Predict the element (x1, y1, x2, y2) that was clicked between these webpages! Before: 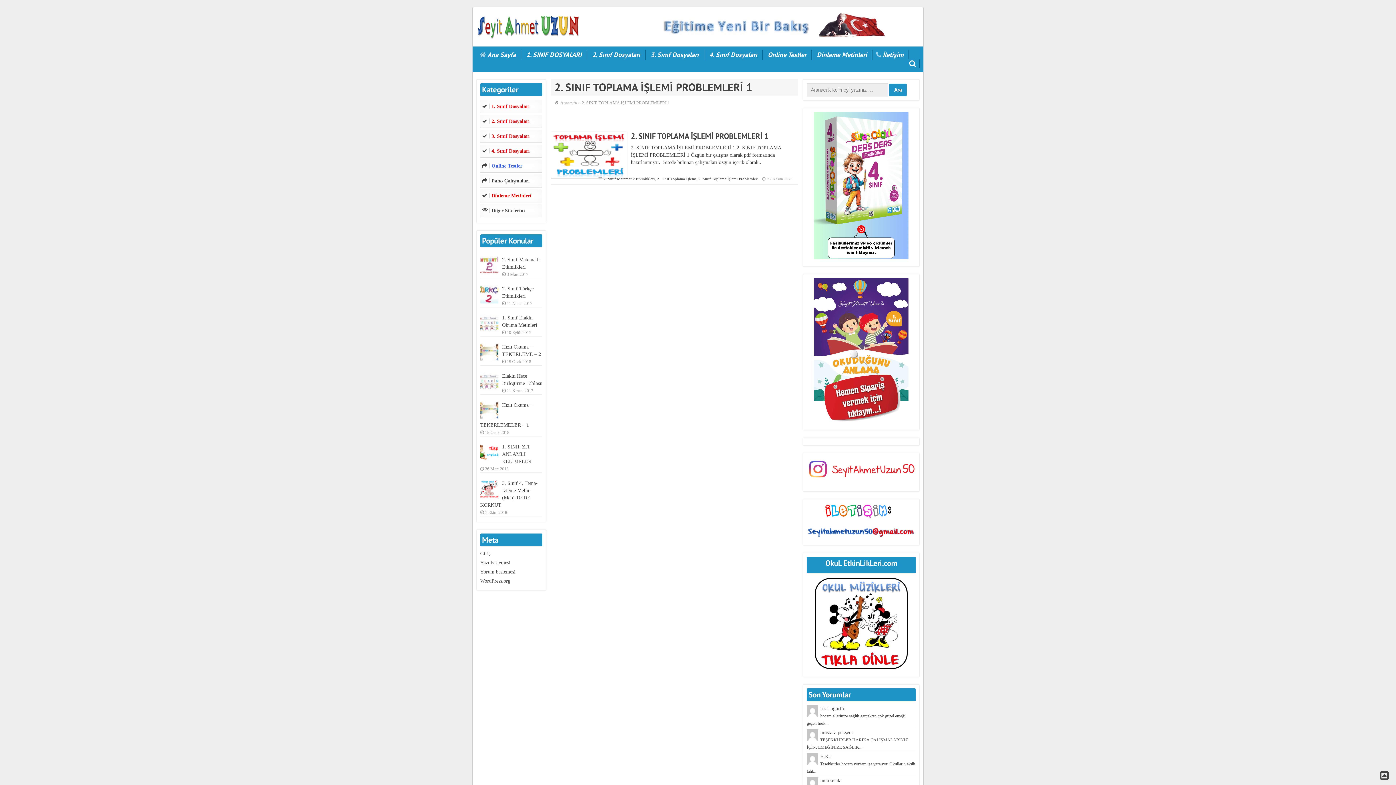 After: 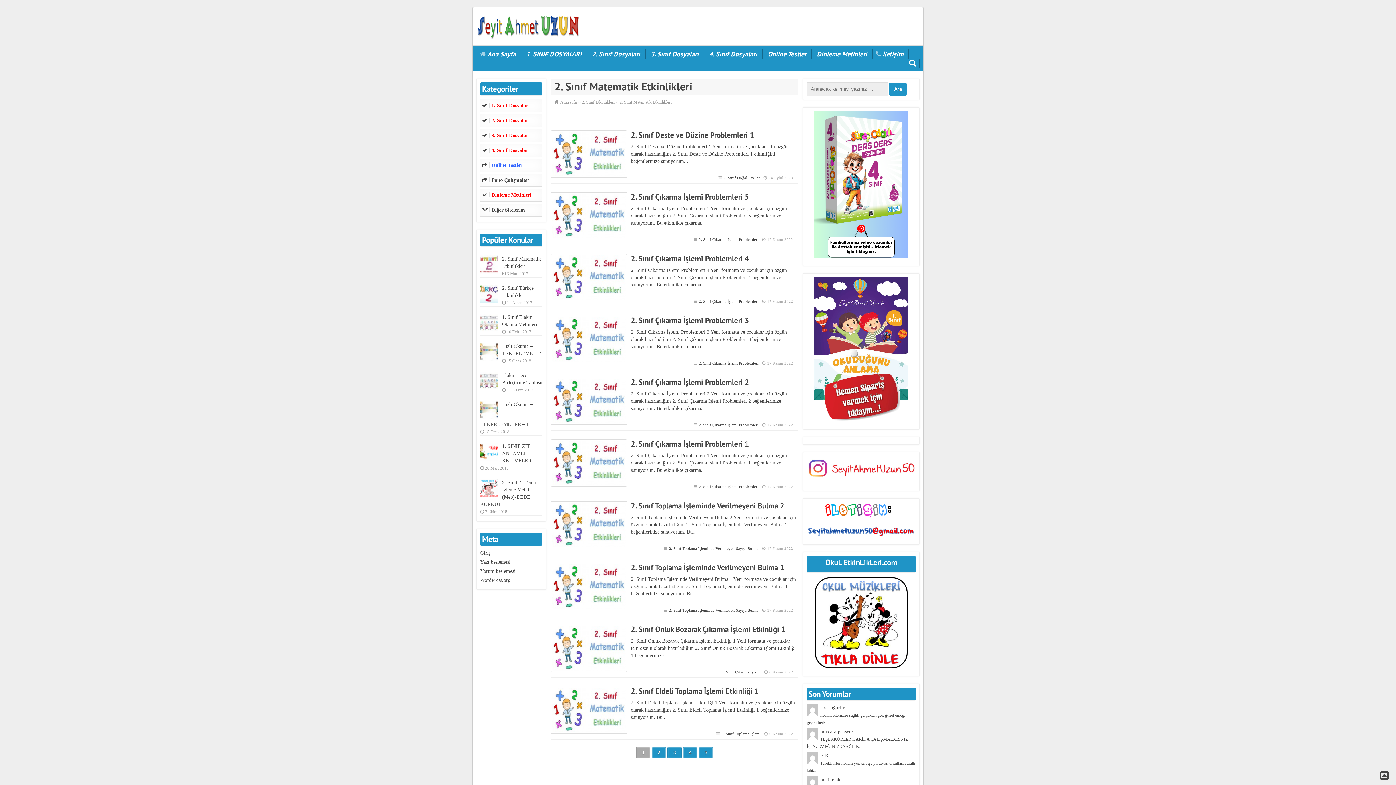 Action: label: 2. Sınıf Matematik Etkinlikleri bbox: (603, 176, 654, 180)